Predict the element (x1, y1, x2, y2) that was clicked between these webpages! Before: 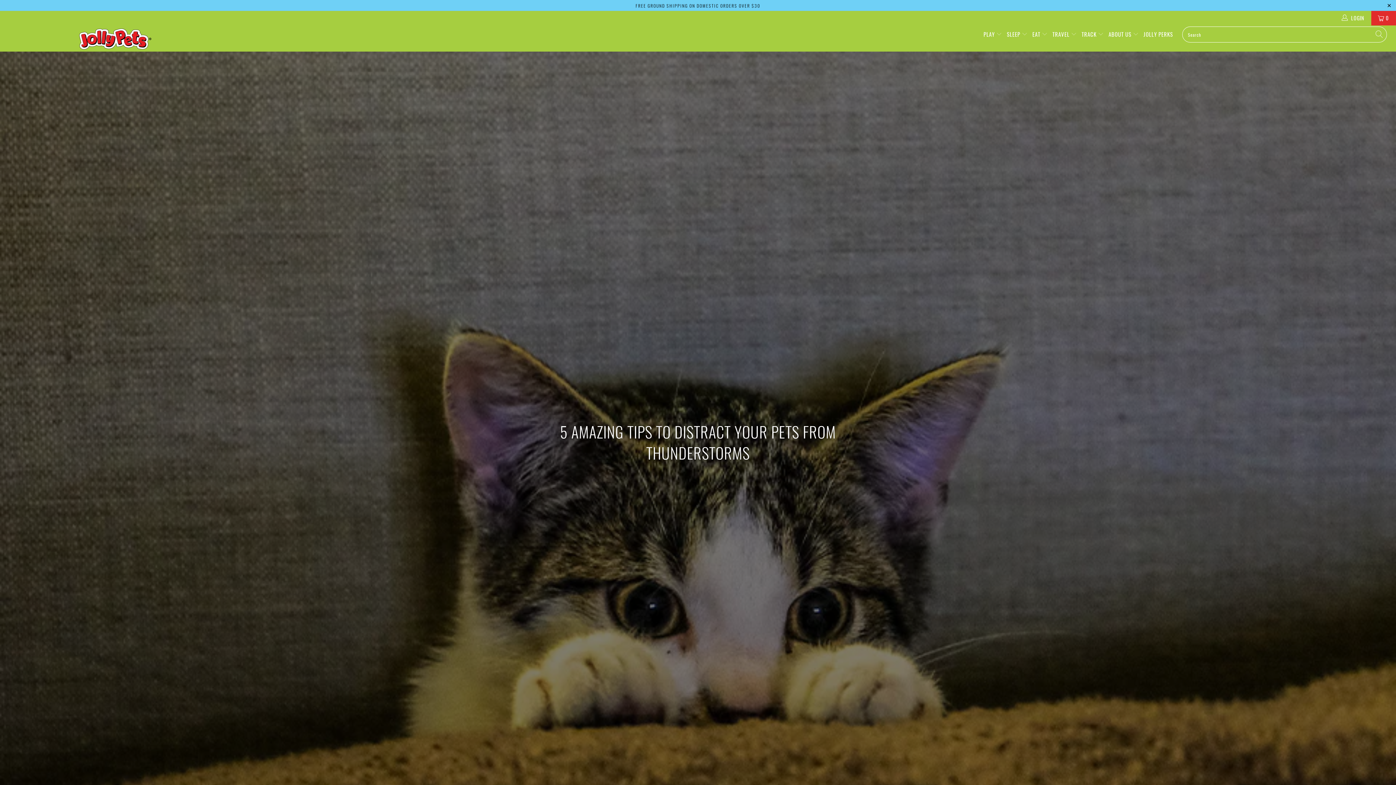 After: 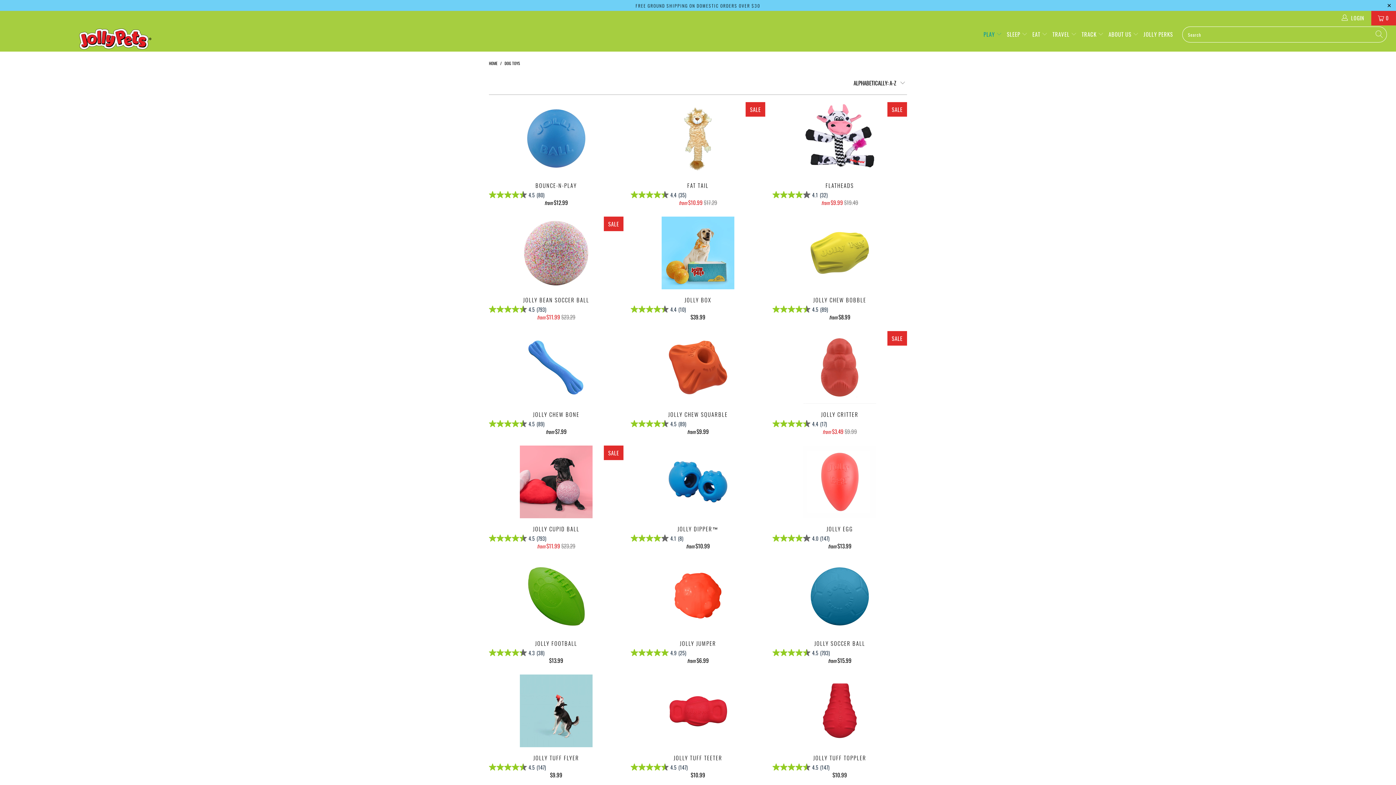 Action: label: PLAY  bbox: (983, 25, 1002, 43)